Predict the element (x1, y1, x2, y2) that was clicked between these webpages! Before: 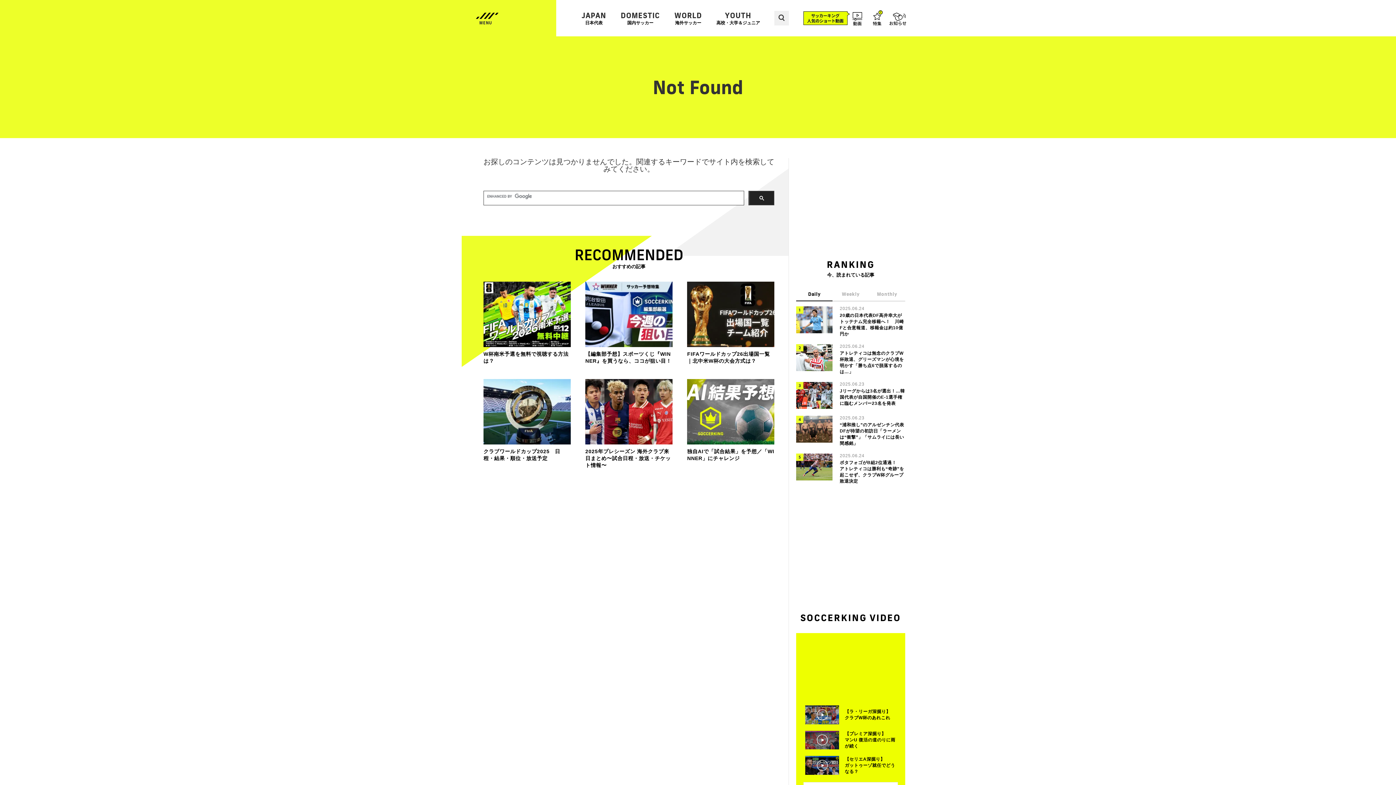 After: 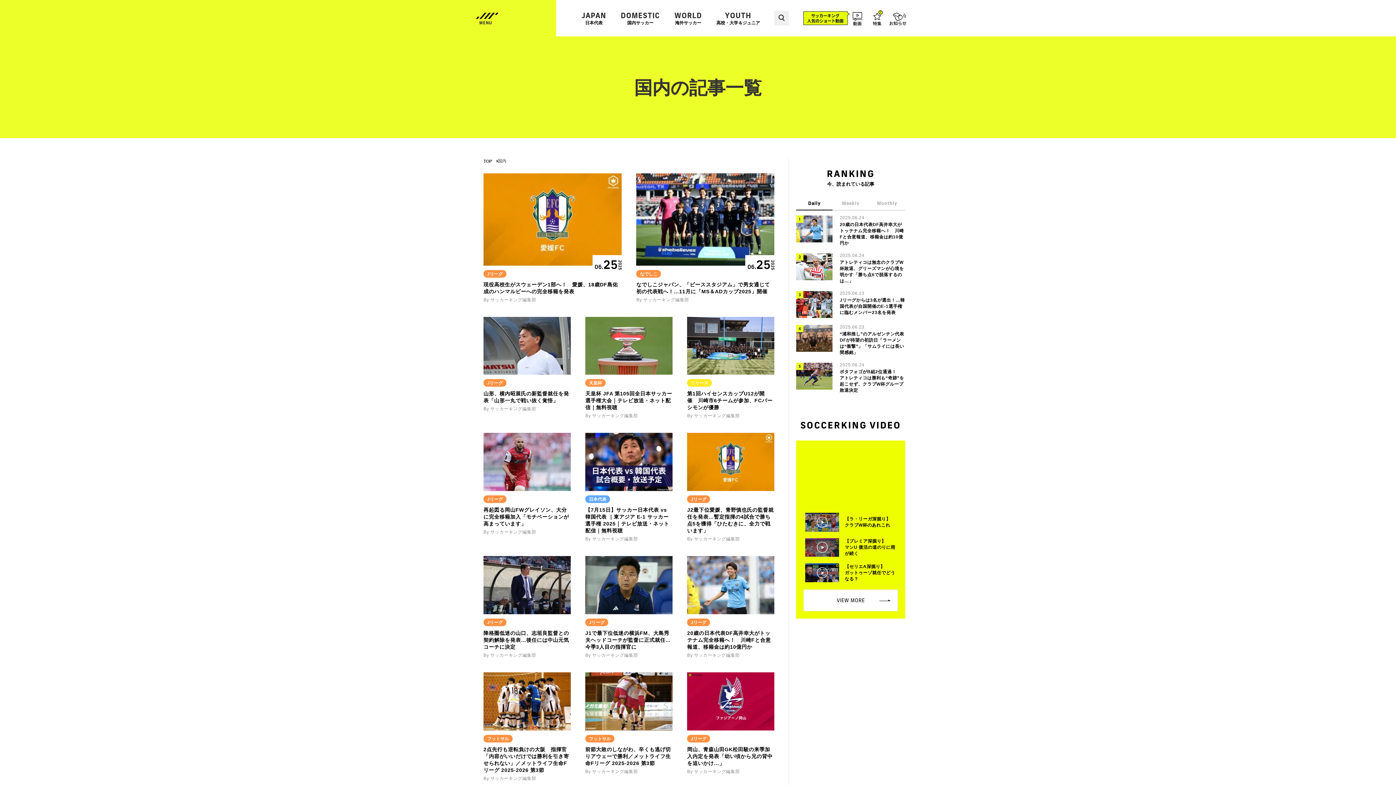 Action: bbox: (620, 11, 660, 24) label: DOMESTIC
国内サッカー